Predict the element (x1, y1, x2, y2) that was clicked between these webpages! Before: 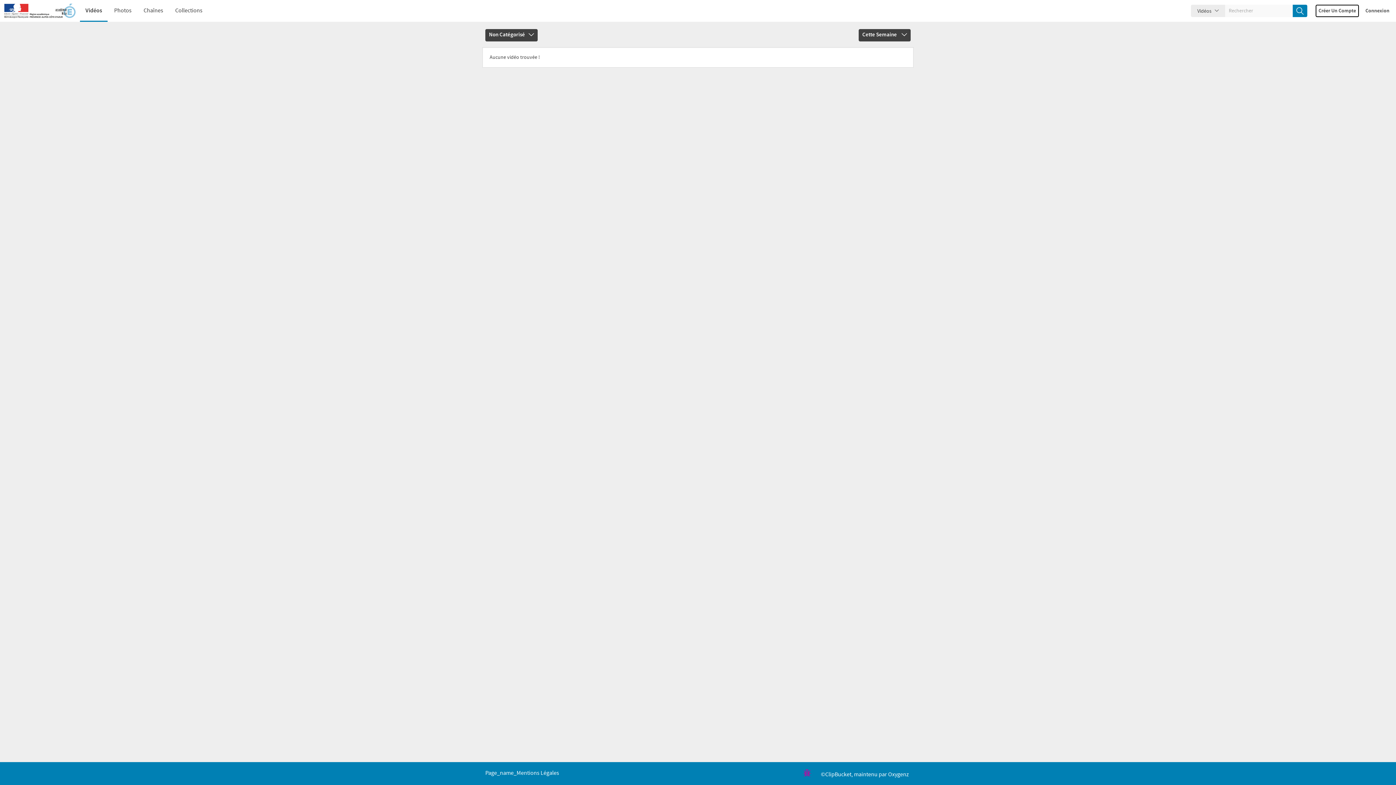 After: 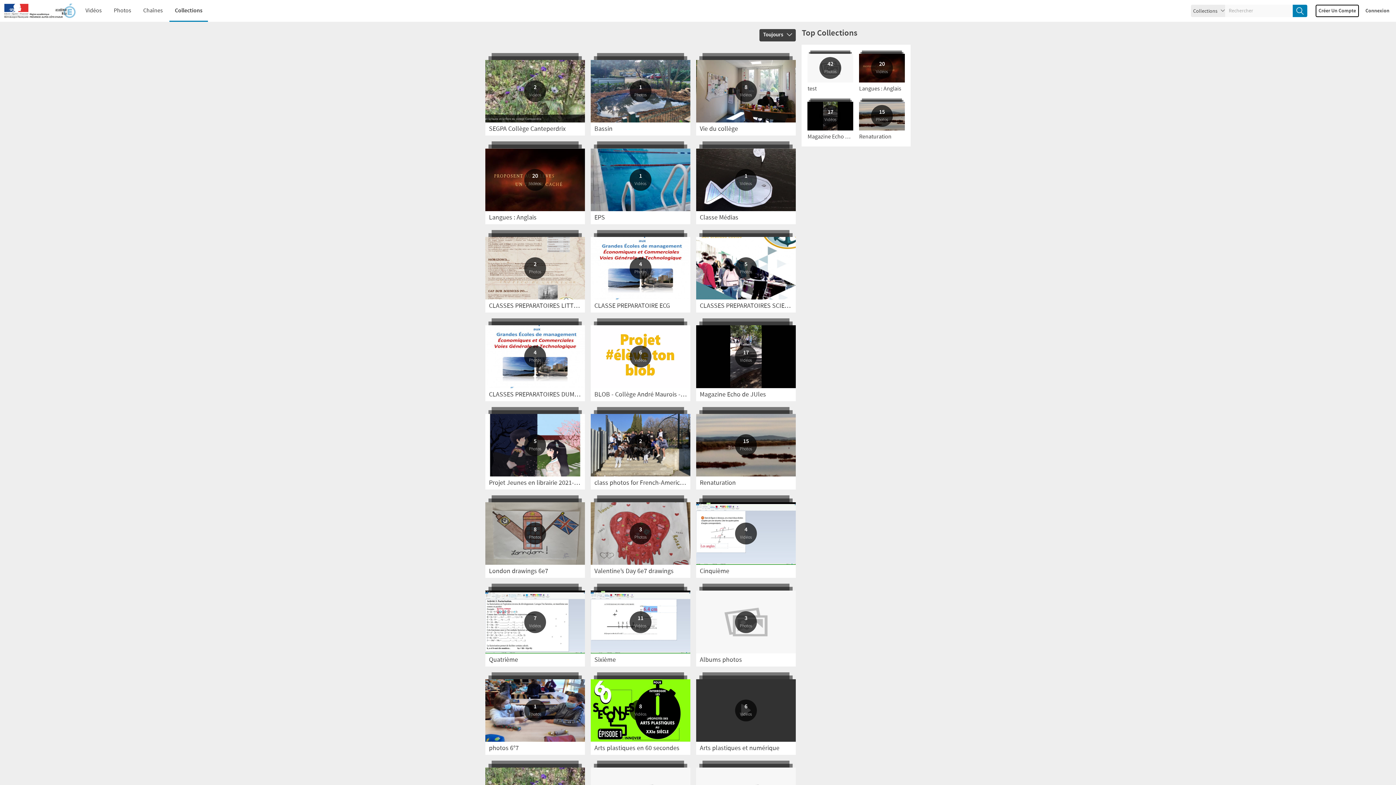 Action: bbox: (169, 0, 208, 21) label: Collections